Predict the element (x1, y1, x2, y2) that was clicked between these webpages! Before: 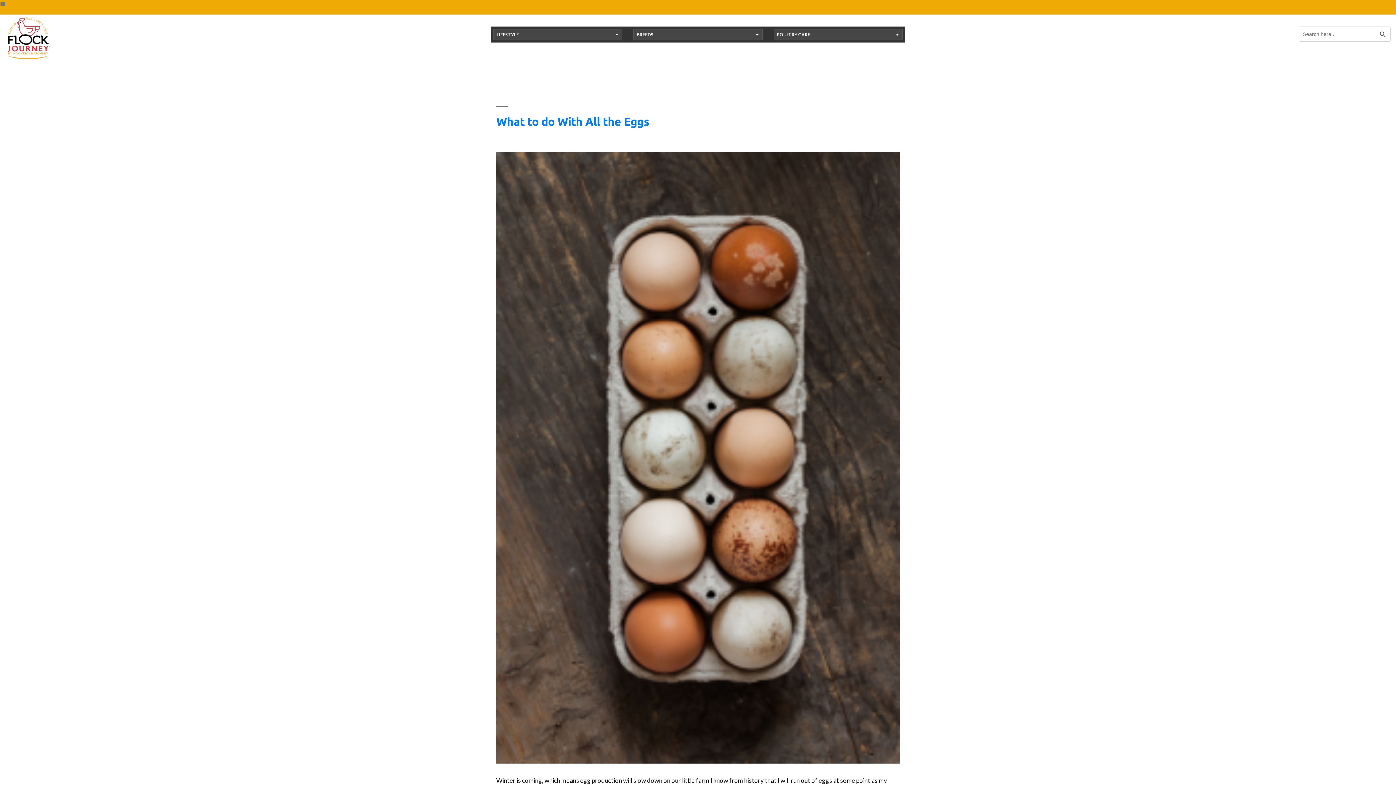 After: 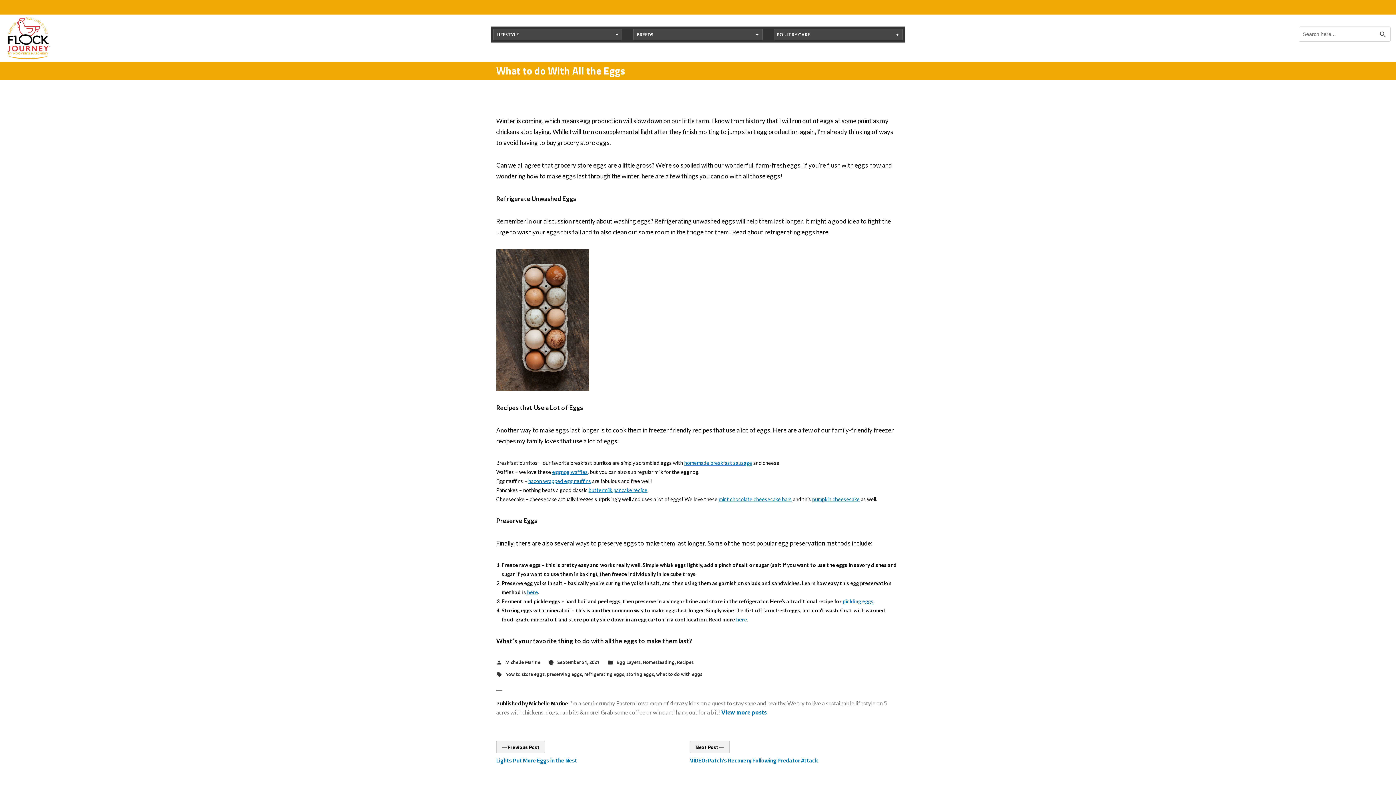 Action: bbox: (496, 454, 900, 460)